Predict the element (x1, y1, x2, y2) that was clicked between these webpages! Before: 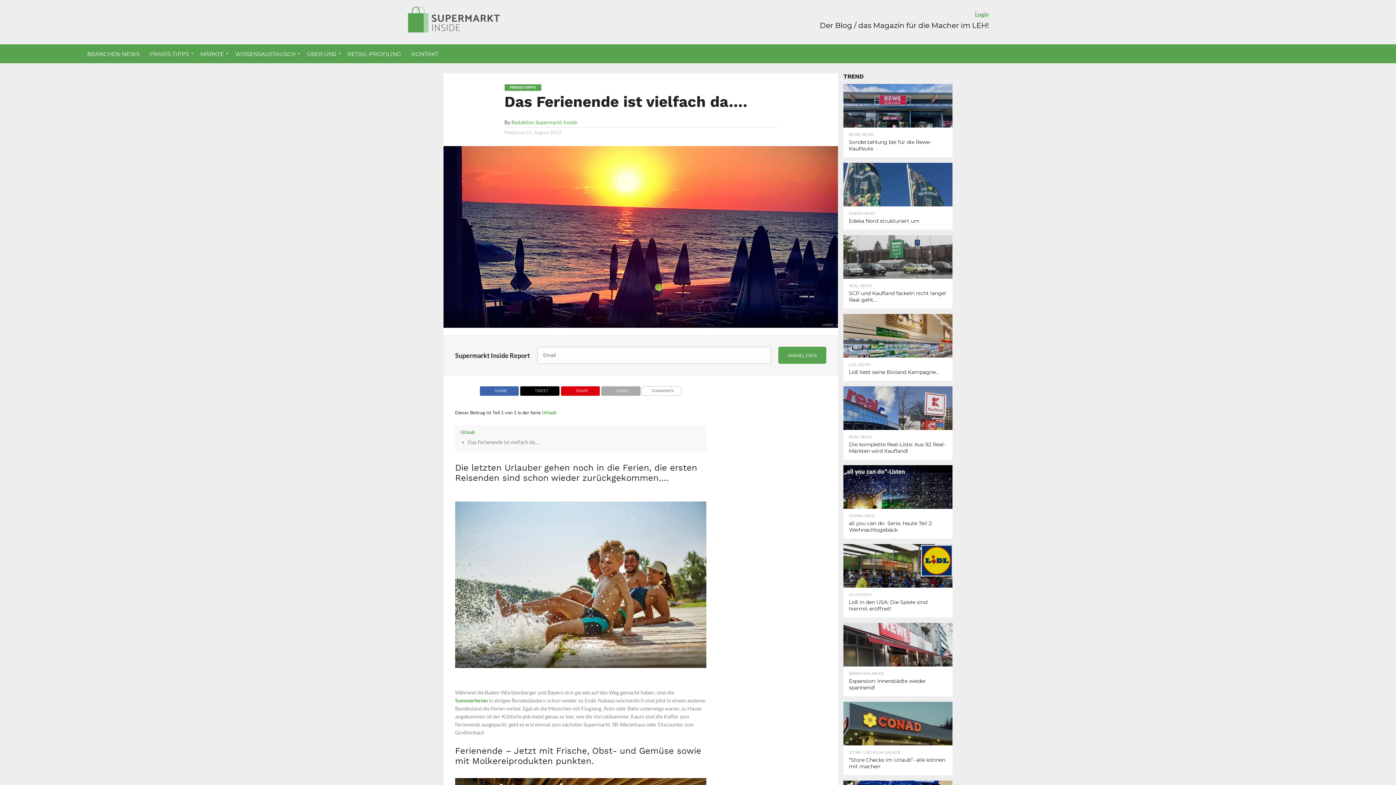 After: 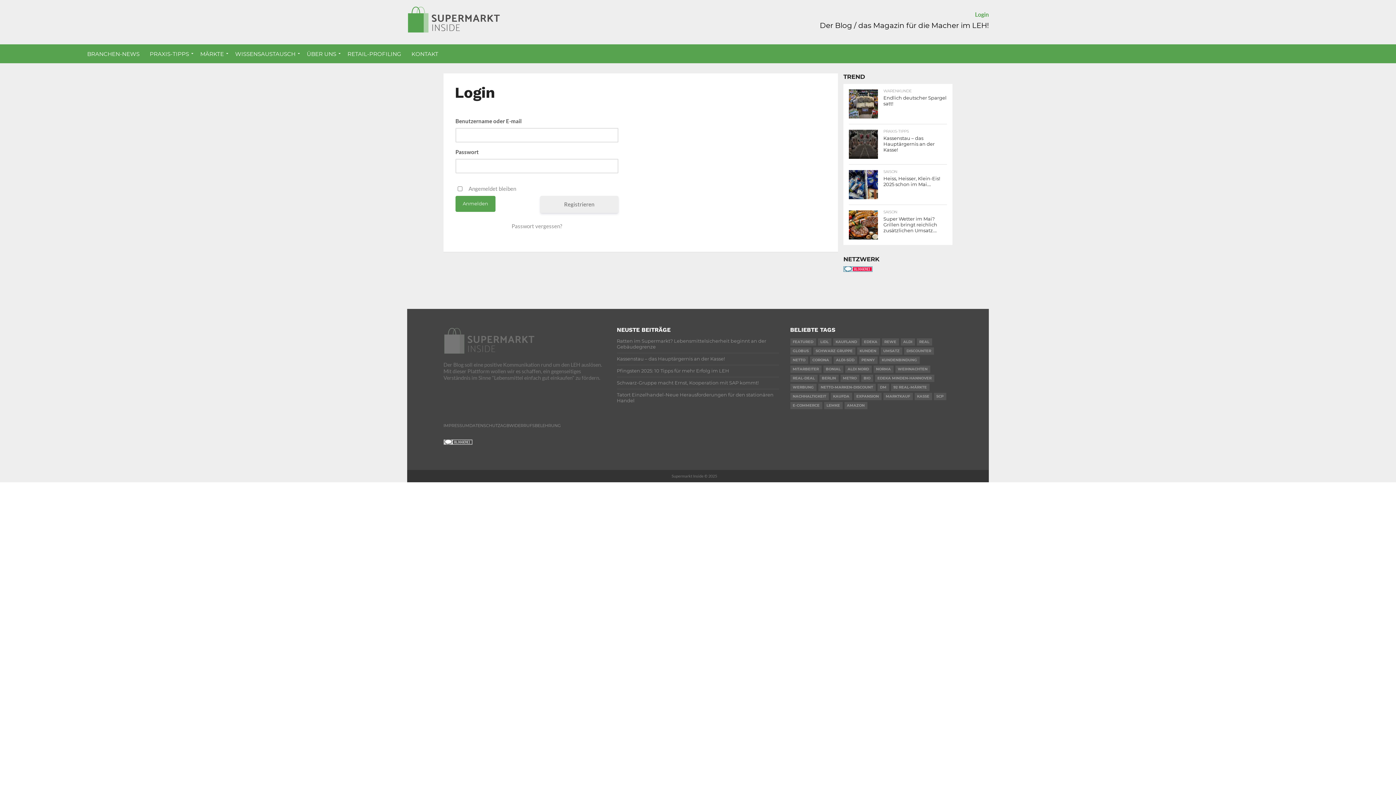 Action: bbox: (975, 10, 989, 17) label: Login